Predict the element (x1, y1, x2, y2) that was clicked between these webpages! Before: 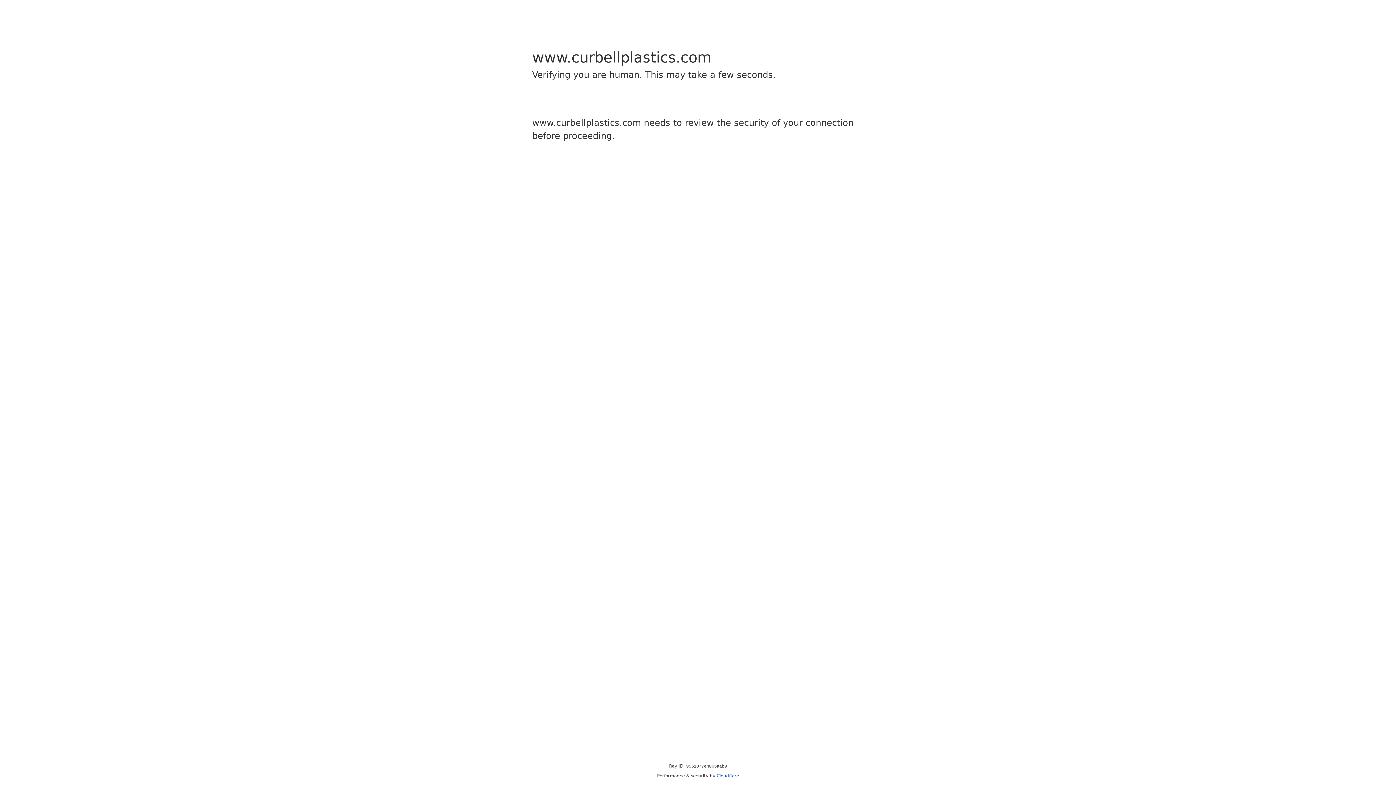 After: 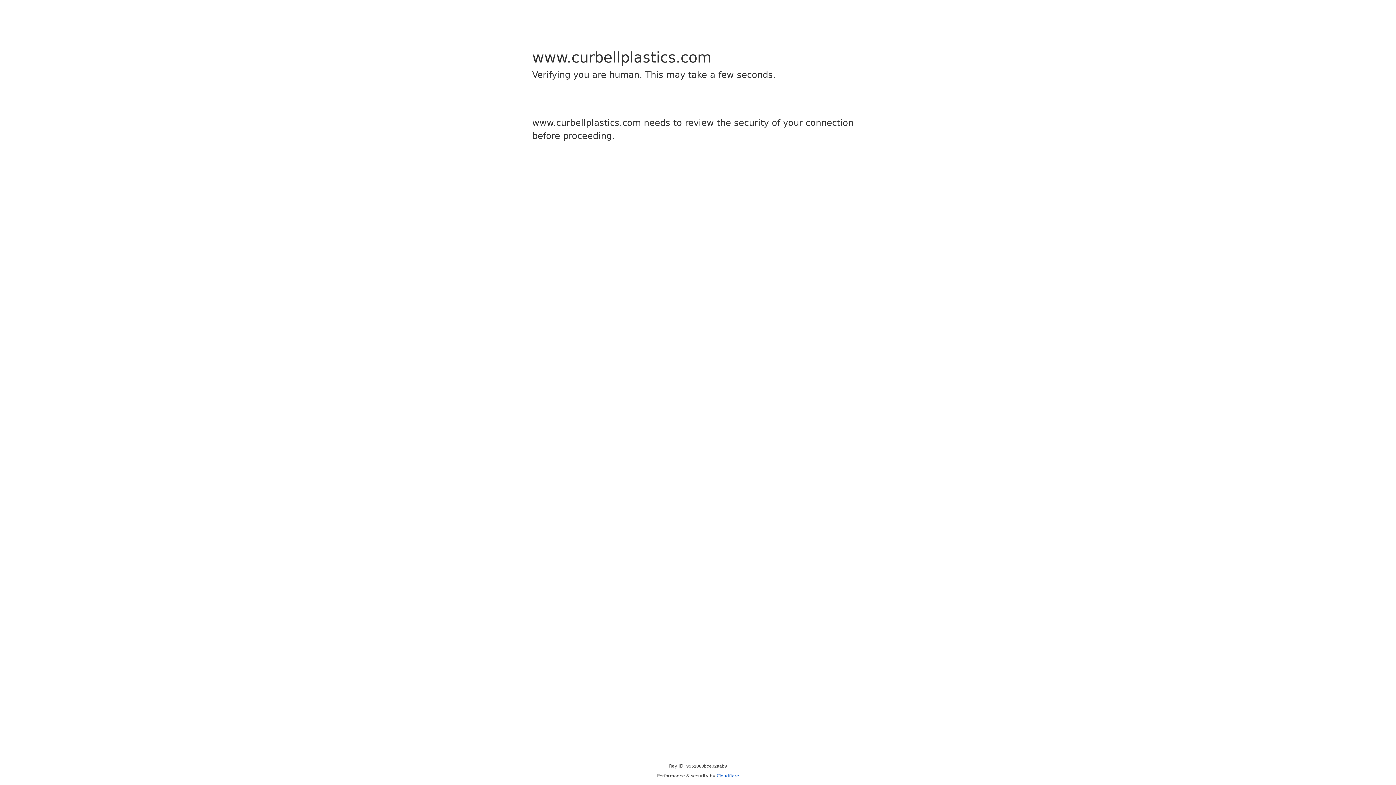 Action: bbox: (716, 773, 739, 778) label: Cloudflare